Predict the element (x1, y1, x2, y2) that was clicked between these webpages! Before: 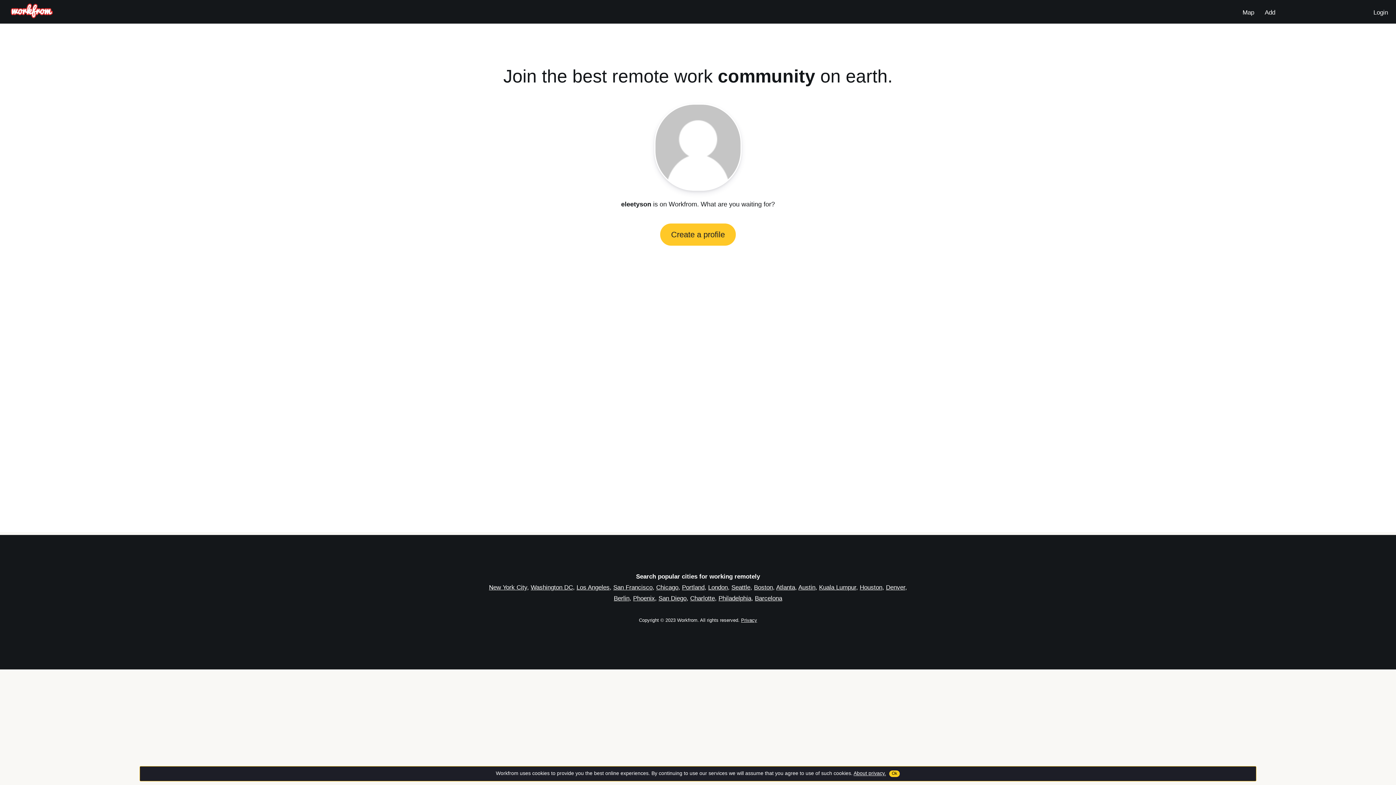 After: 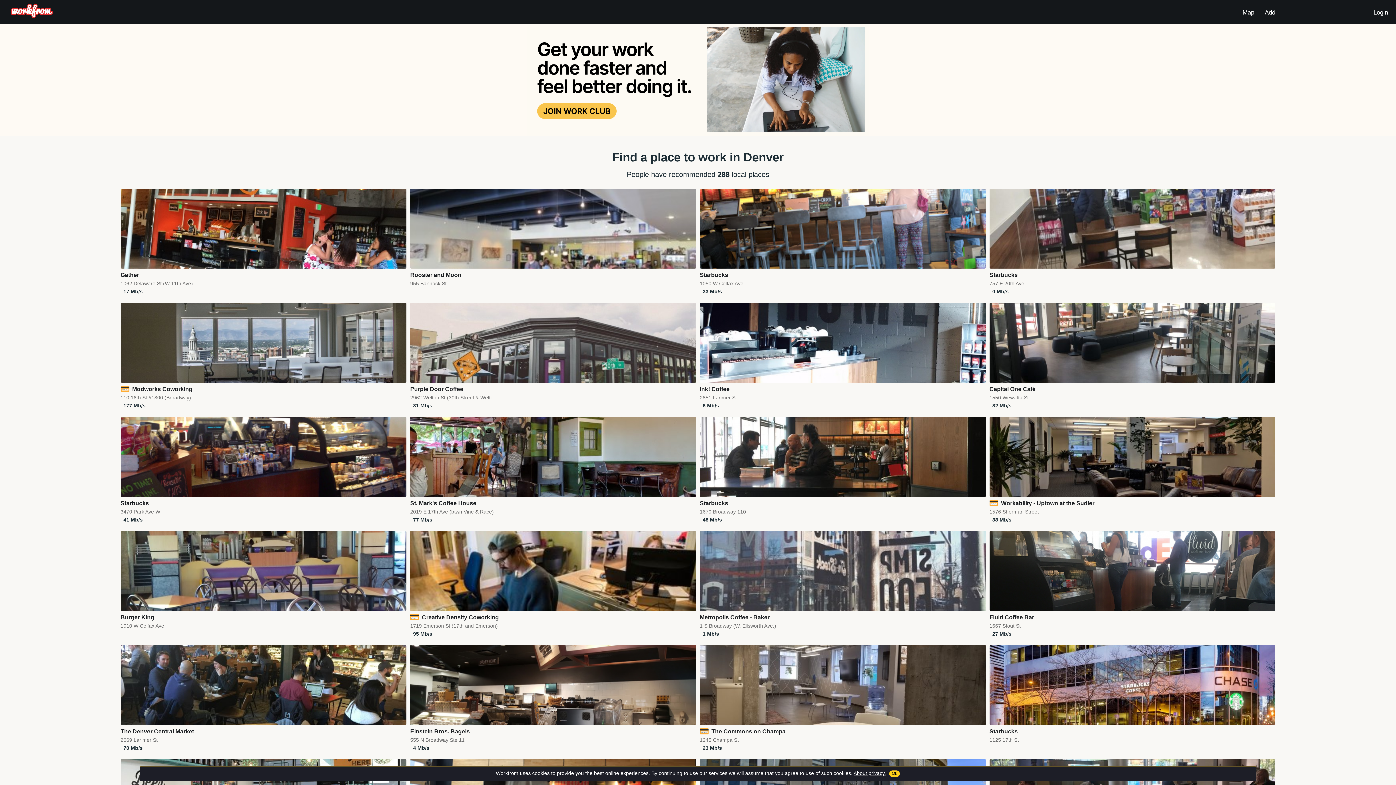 Action: bbox: (886, 584, 905, 591) label: Denver